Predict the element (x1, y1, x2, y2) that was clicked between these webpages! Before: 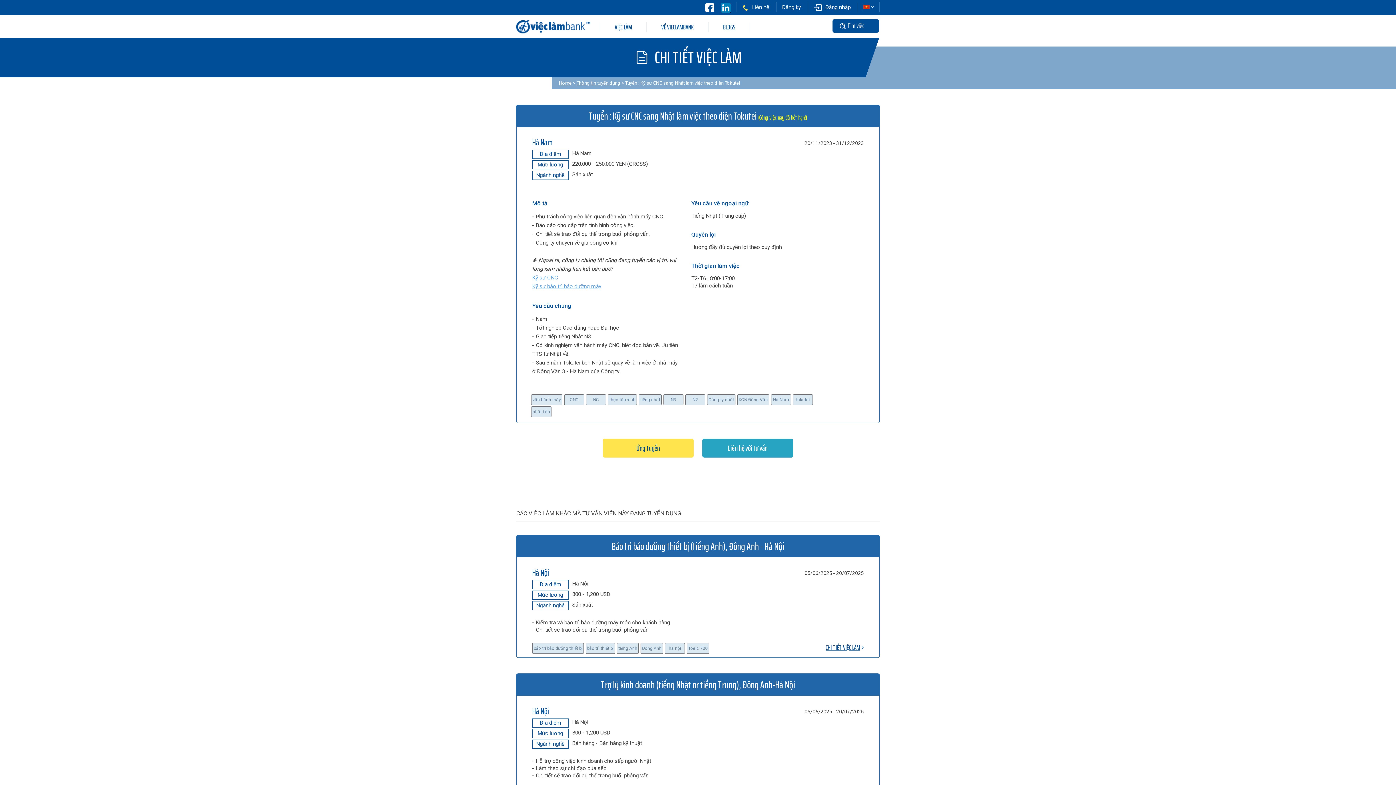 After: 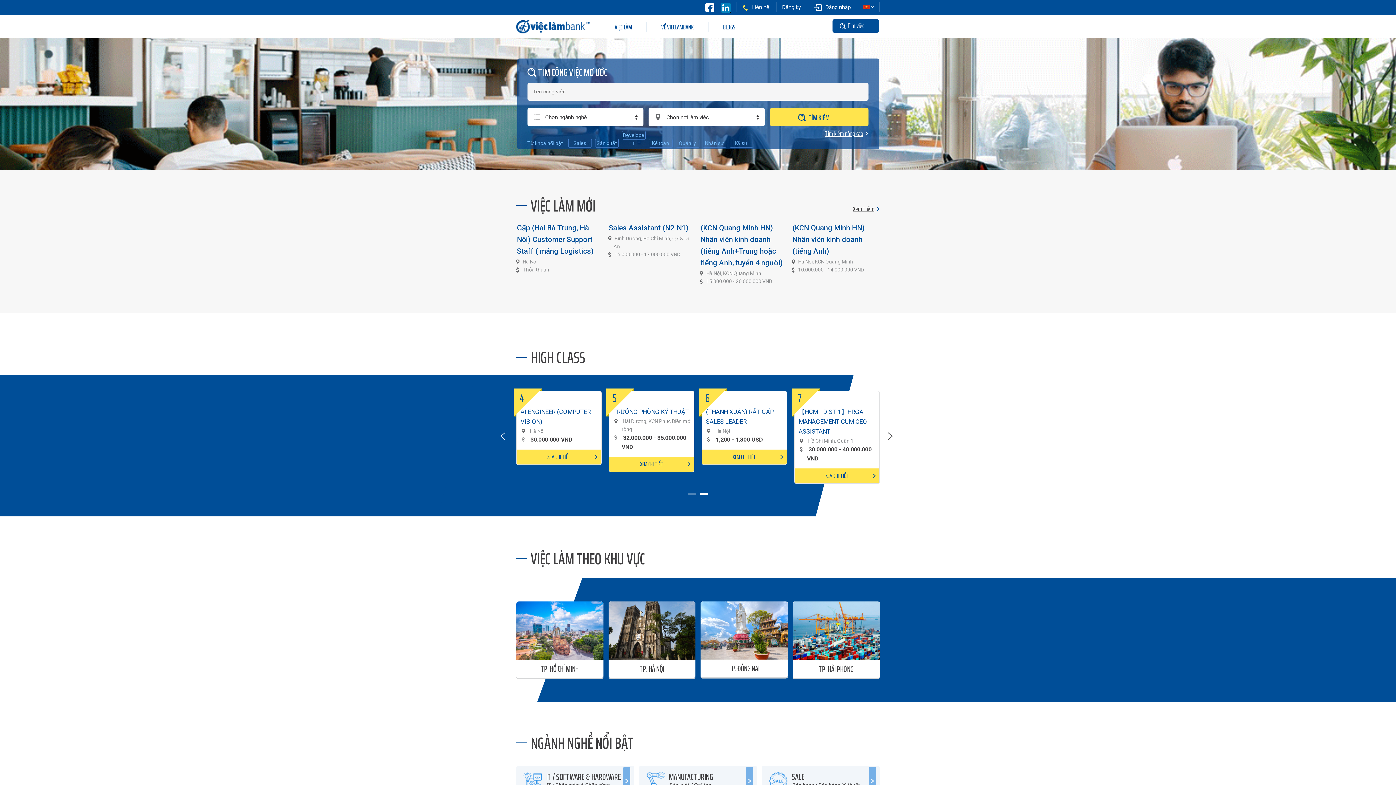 Action: label: Home bbox: (559, 80, 575, 85)